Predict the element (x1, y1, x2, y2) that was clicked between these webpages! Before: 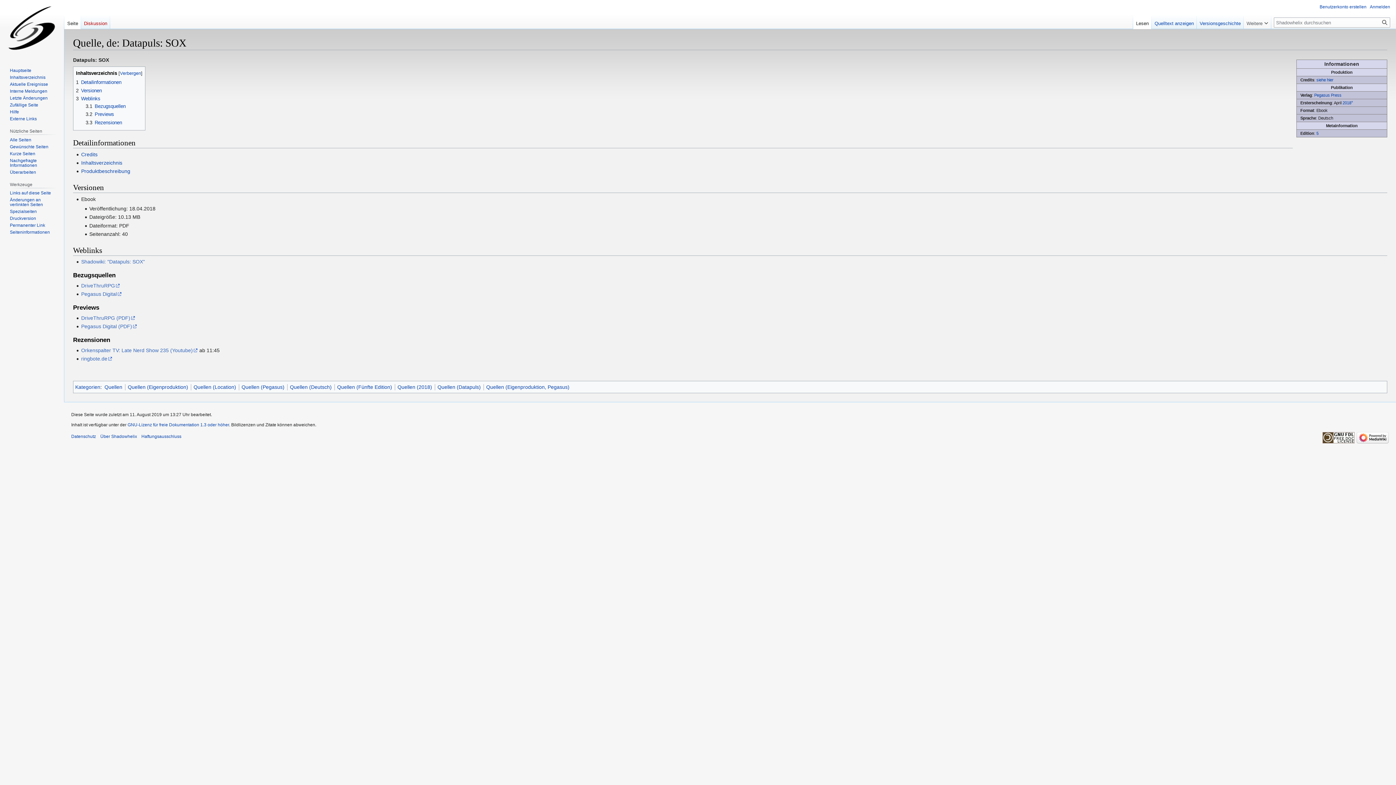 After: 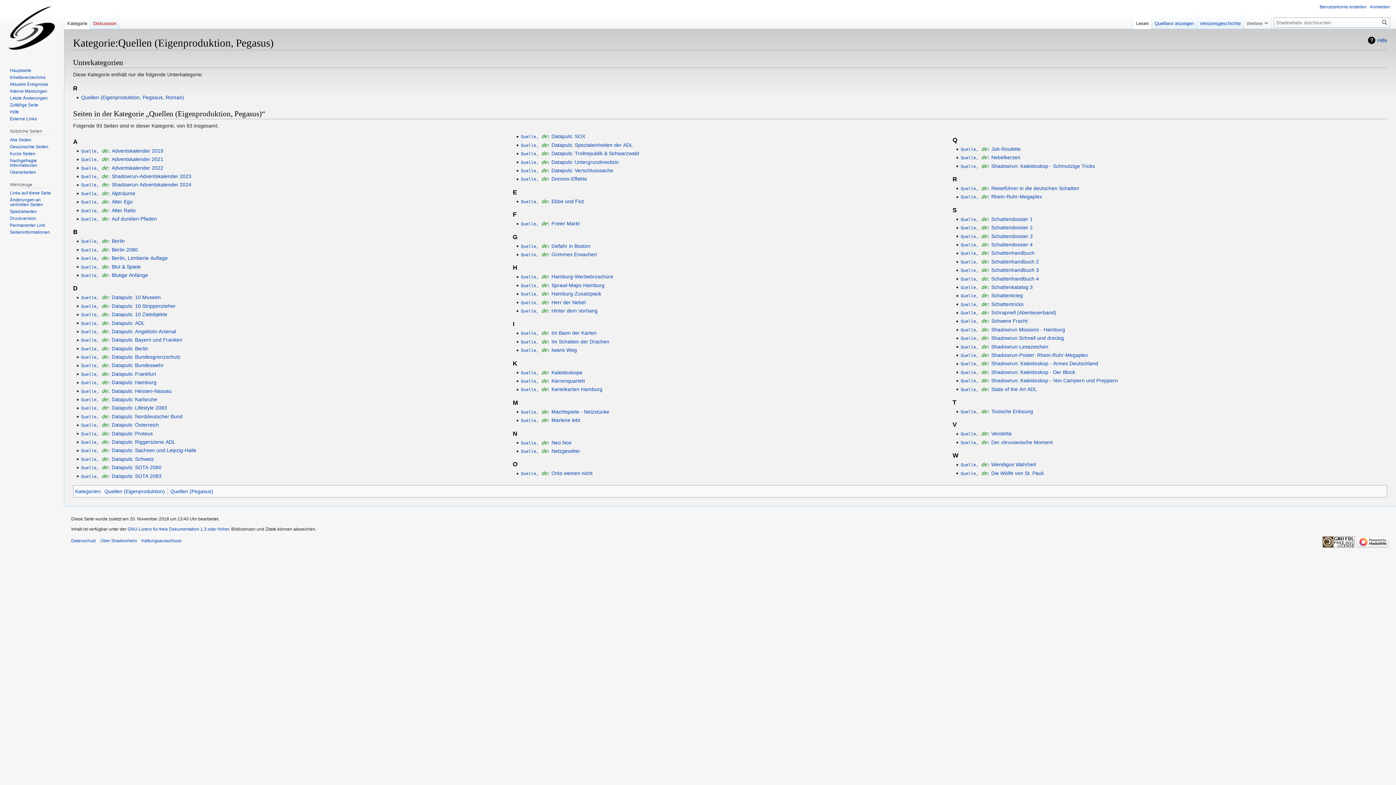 Action: bbox: (486, 384, 569, 390) label: Quellen (Eigenproduktion, Pegasus)